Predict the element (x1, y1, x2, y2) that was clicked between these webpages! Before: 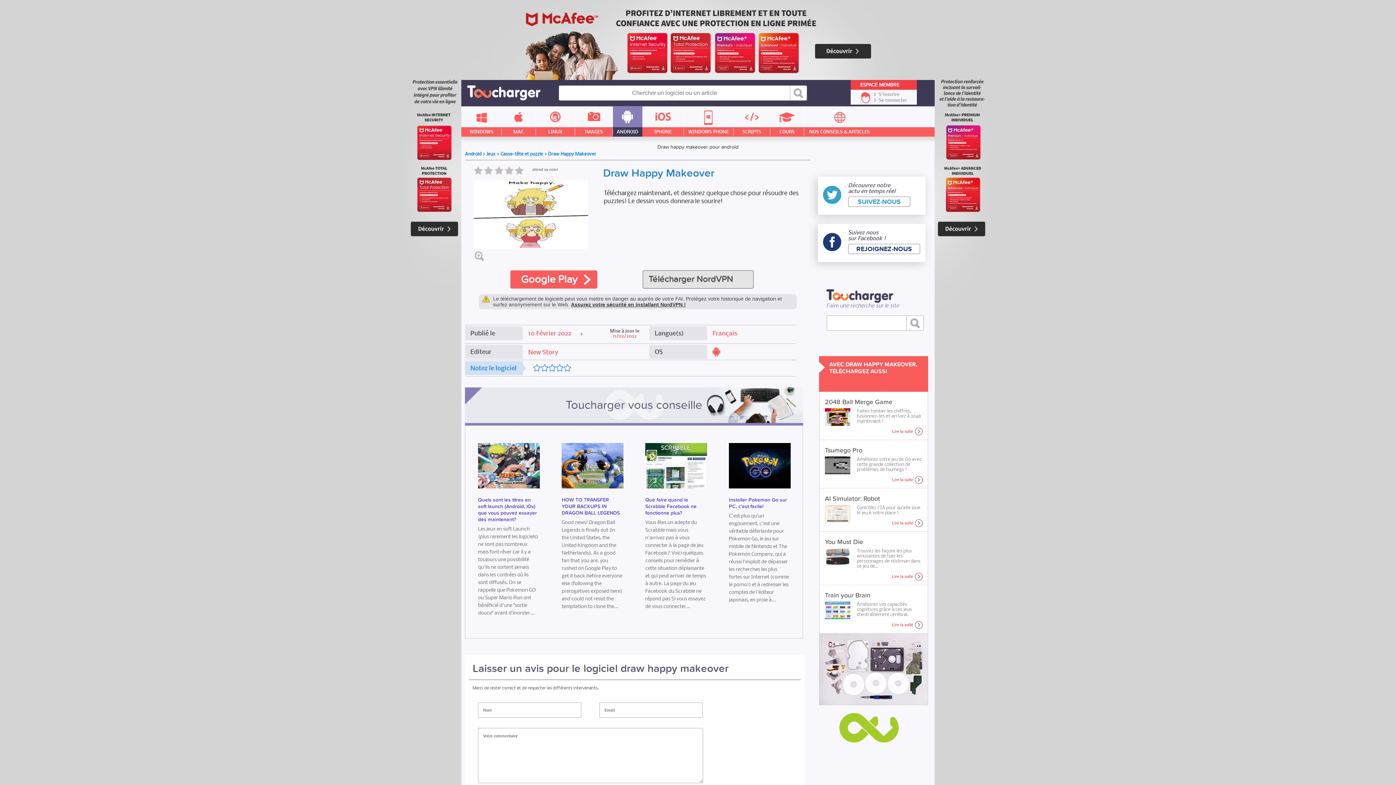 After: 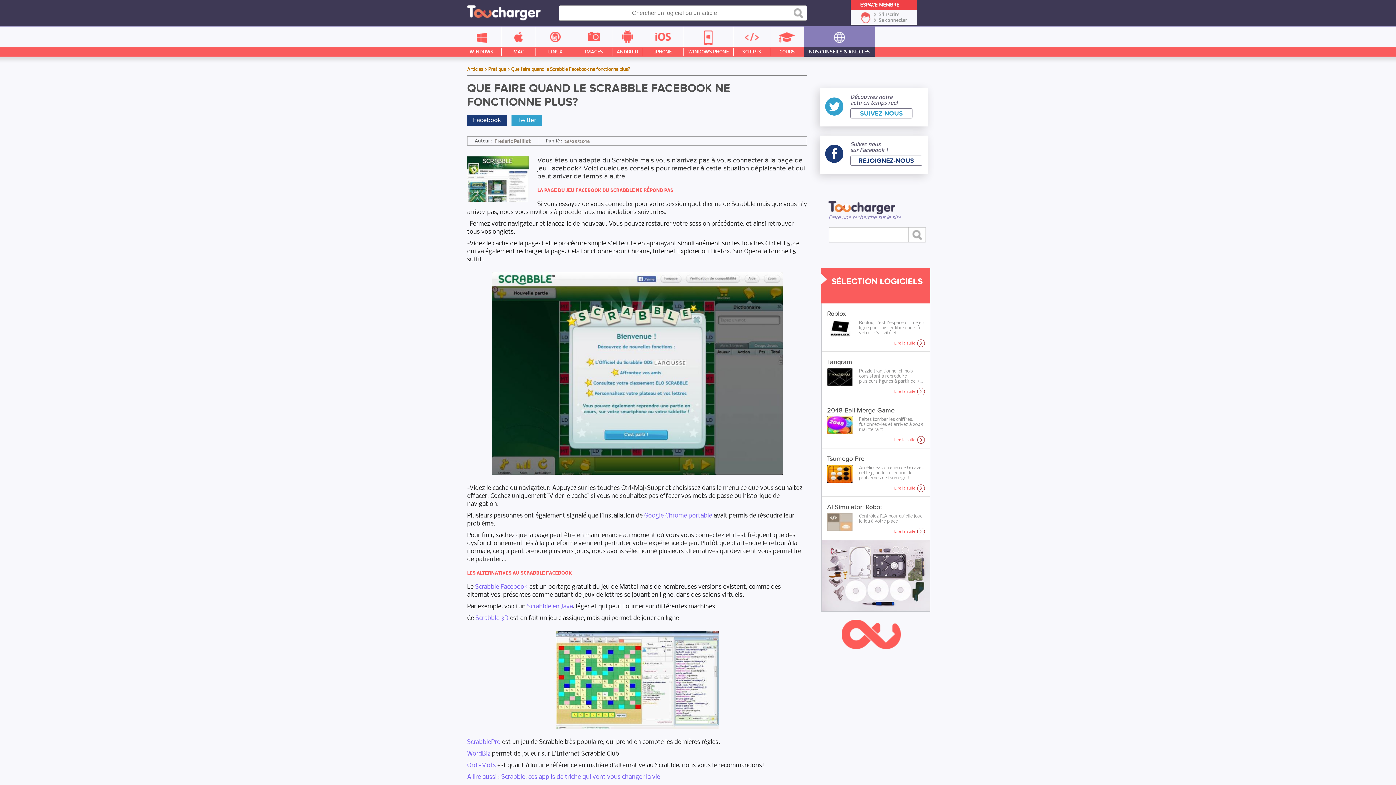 Action: bbox: (645, 484, 707, 489)